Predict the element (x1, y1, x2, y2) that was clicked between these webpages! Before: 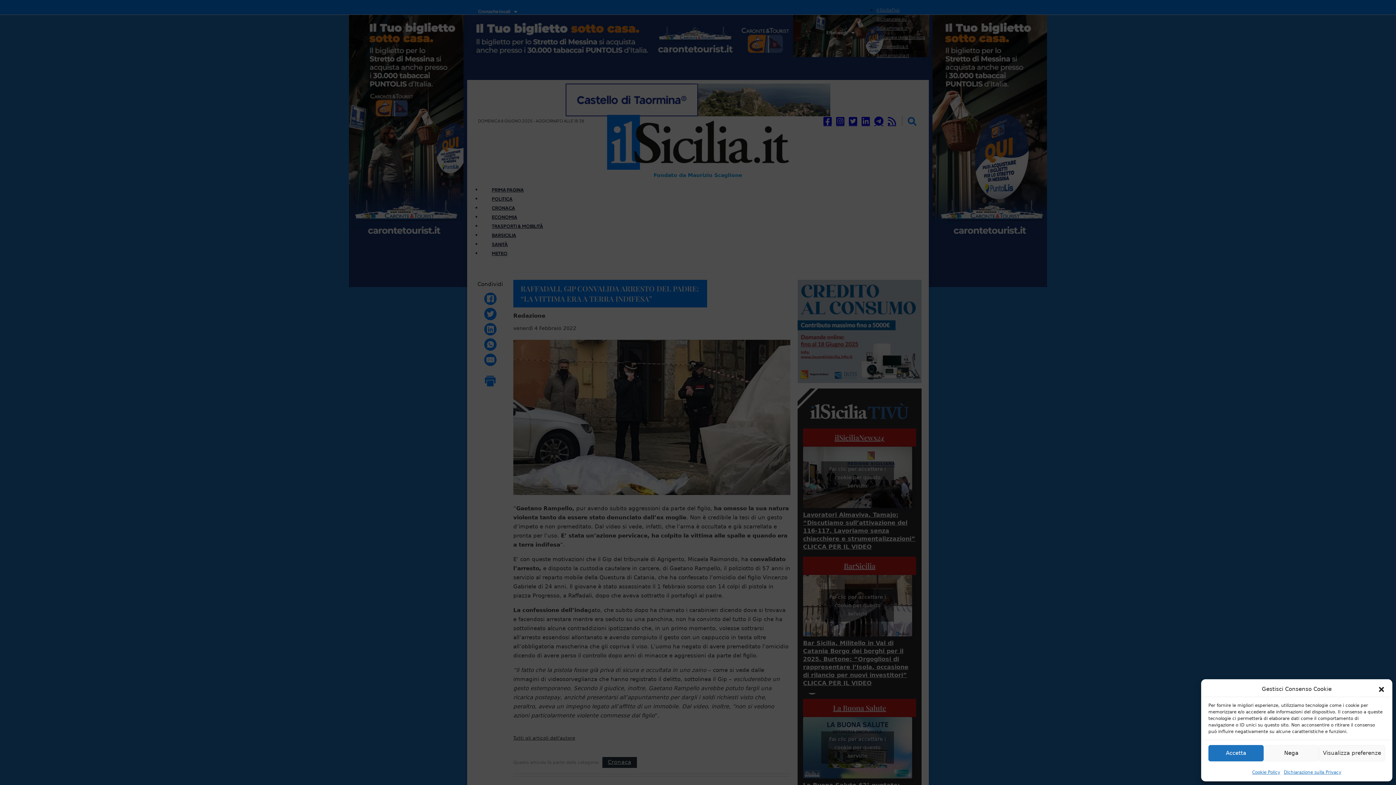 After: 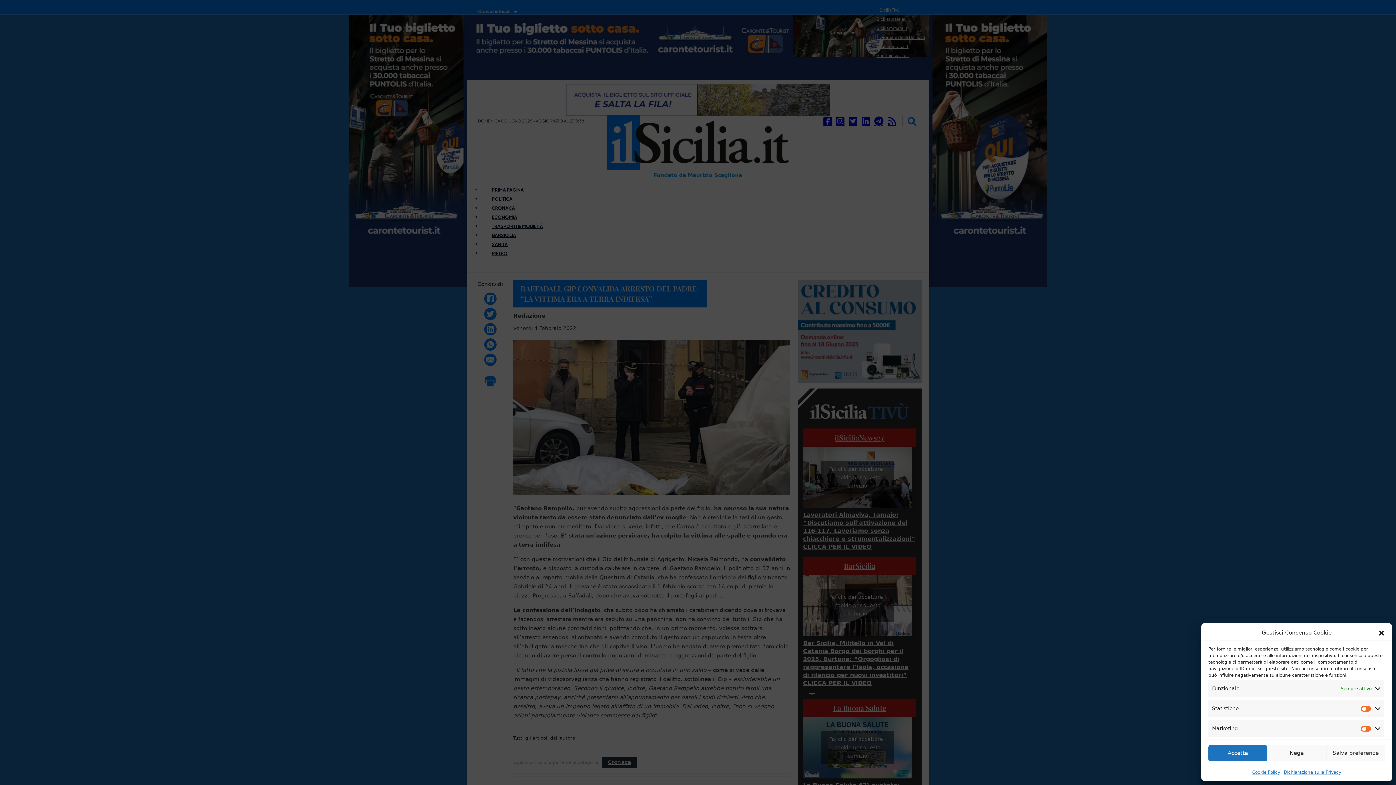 Action: bbox: (1319, 745, 1385, 761) label: Visualizza preferenze